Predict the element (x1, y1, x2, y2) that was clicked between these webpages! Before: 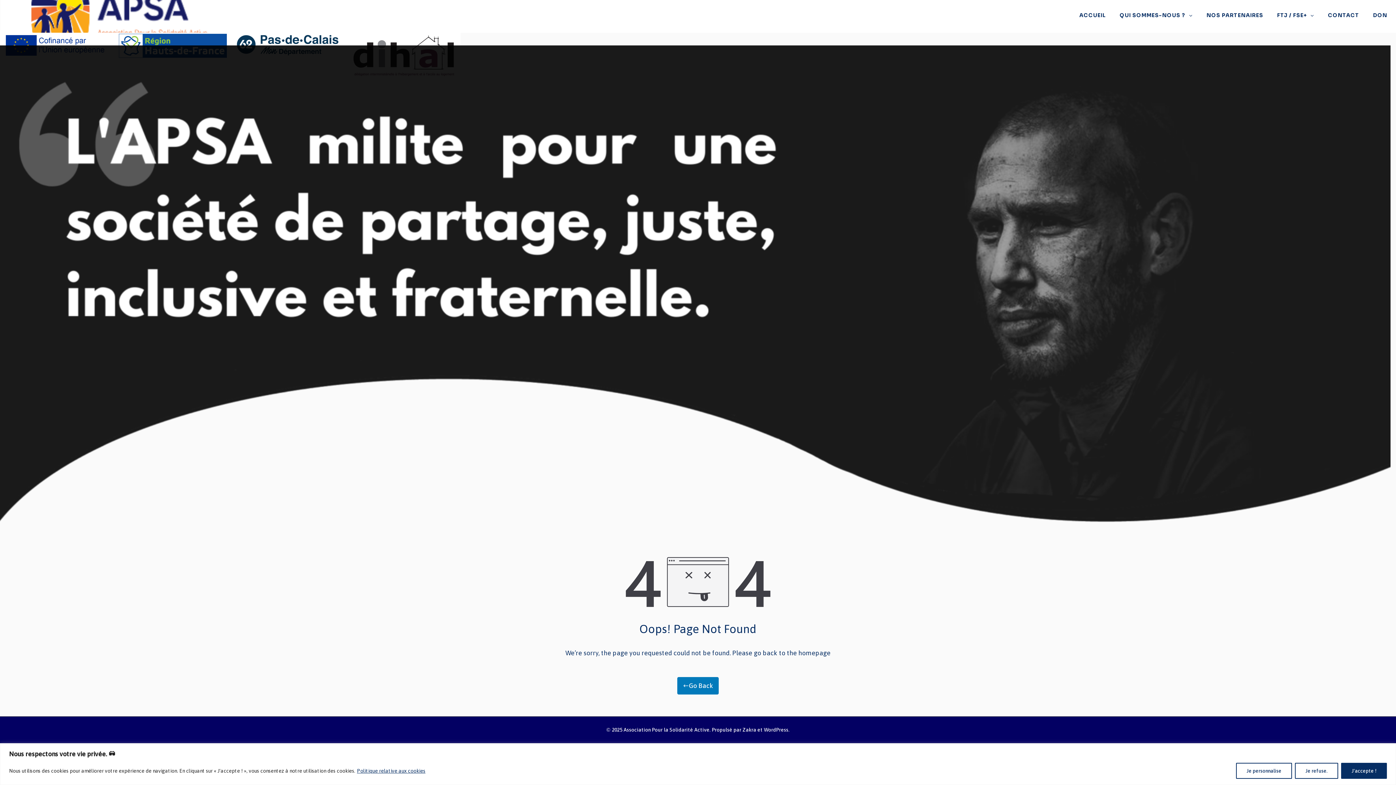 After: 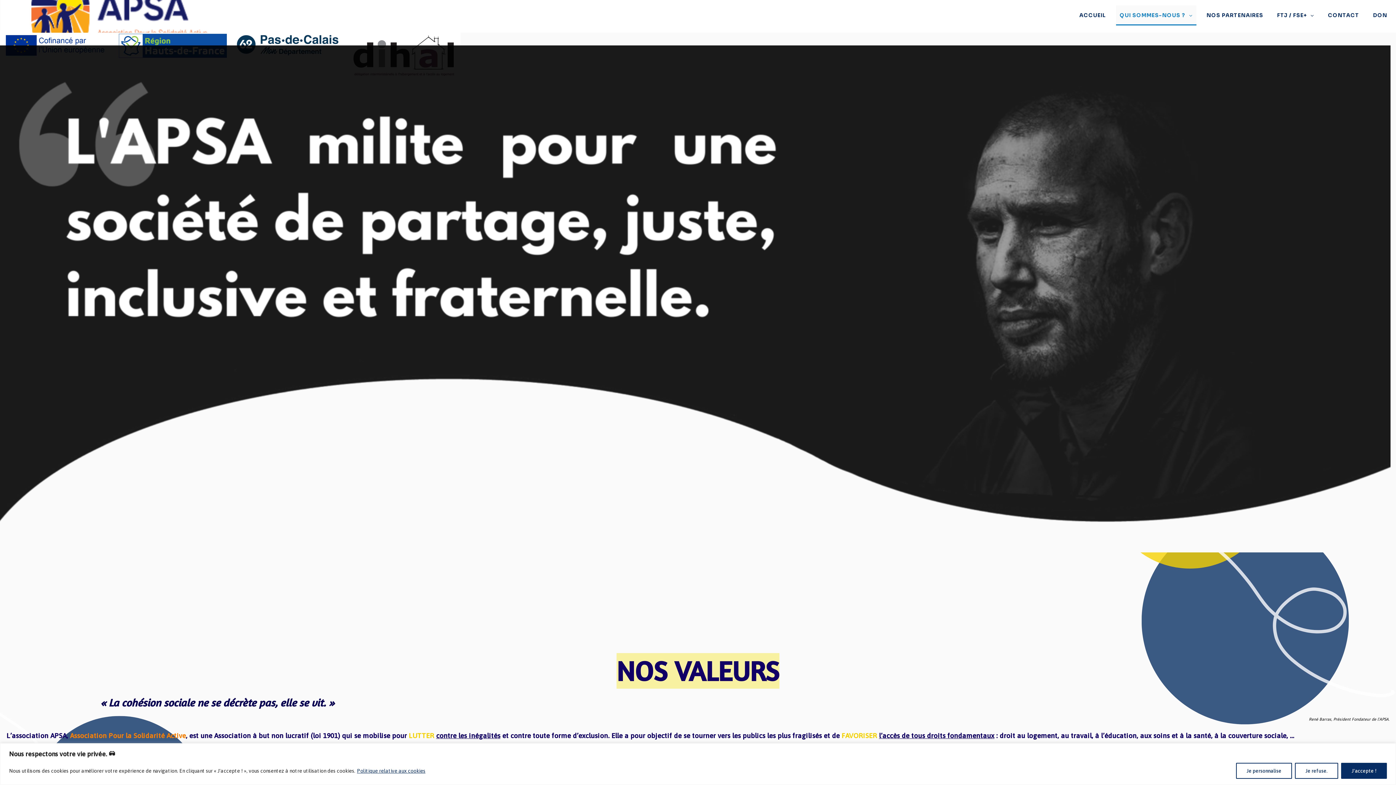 Action: label: QUI SOMMES-NOUS ? bbox: (1116, 5, 1196, 25)